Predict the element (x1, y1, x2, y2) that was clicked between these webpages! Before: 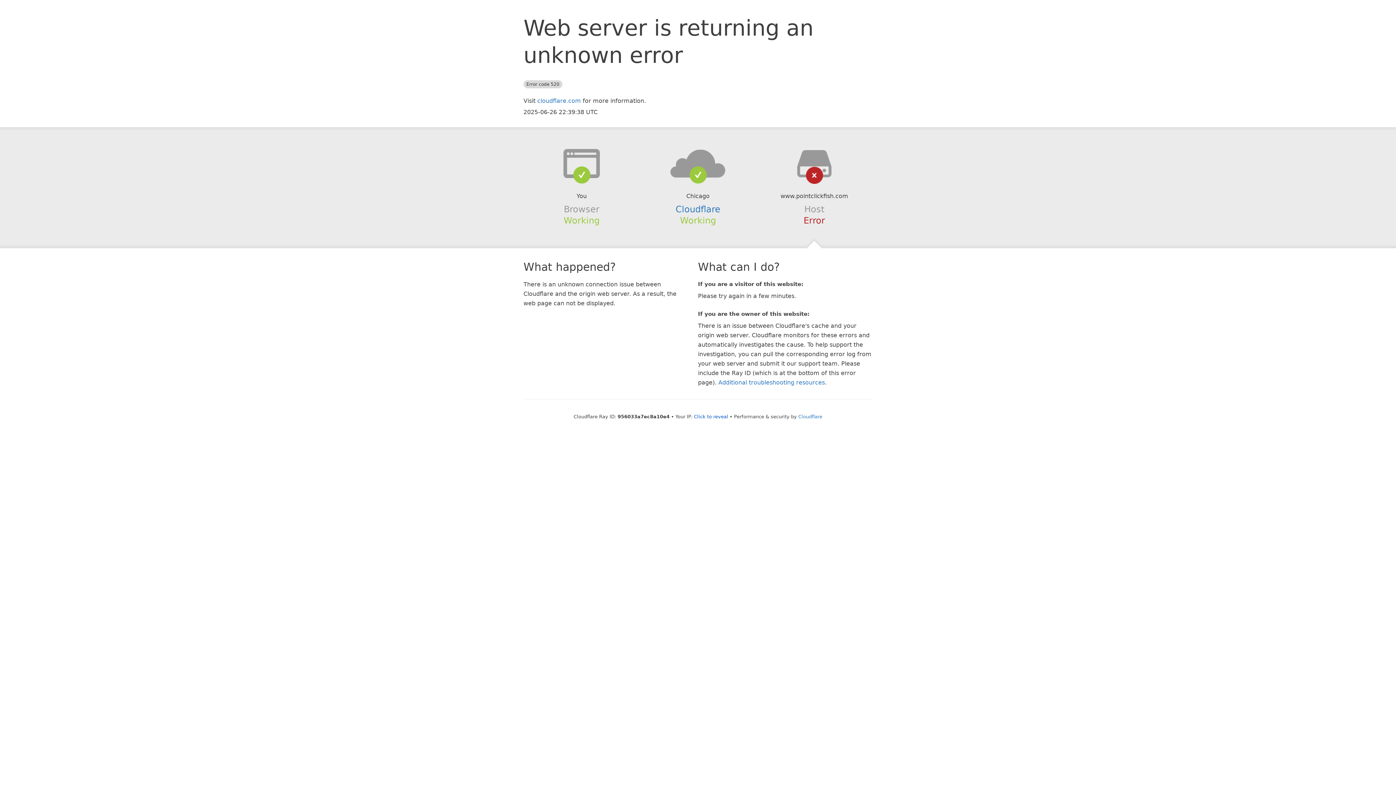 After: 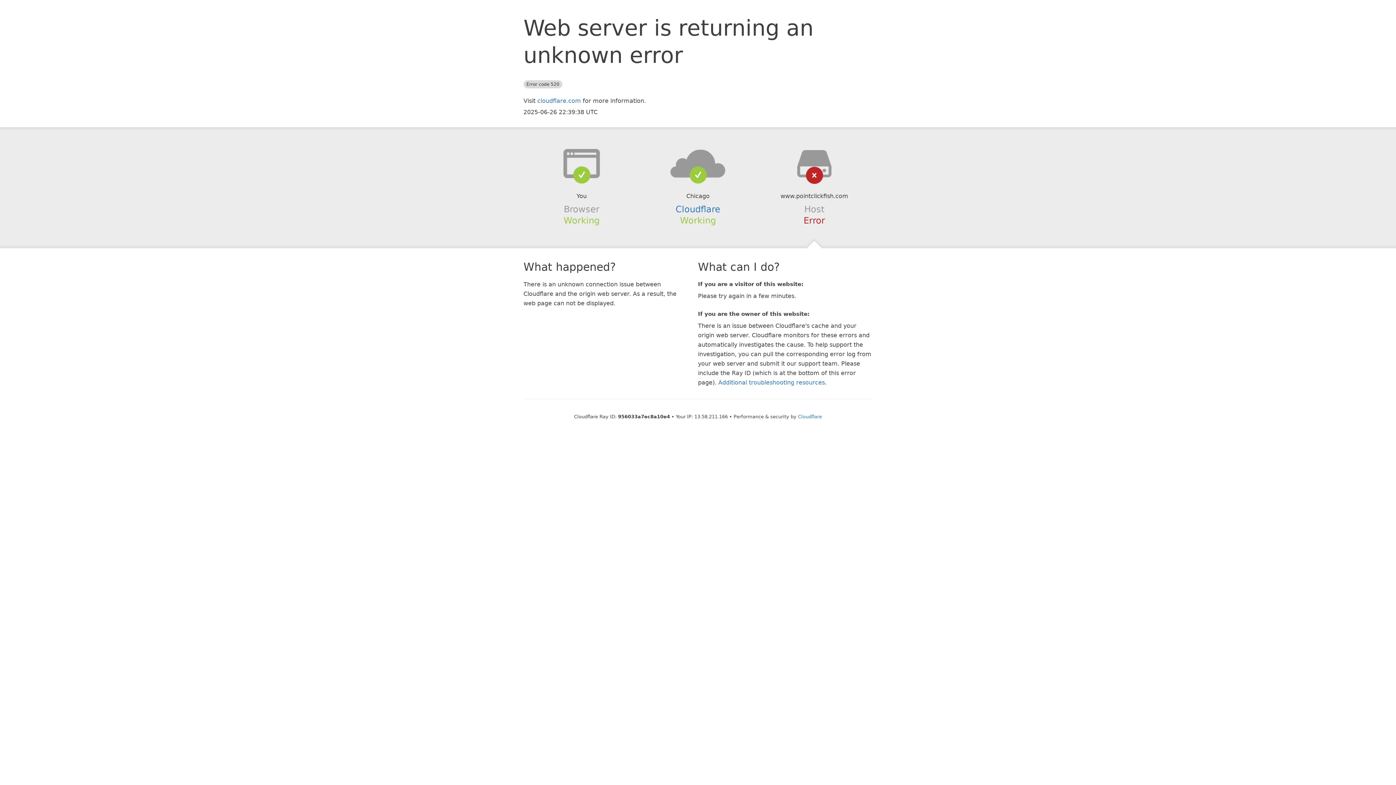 Action: label: Click to reveal bbox: (694, 414, 728, 419)